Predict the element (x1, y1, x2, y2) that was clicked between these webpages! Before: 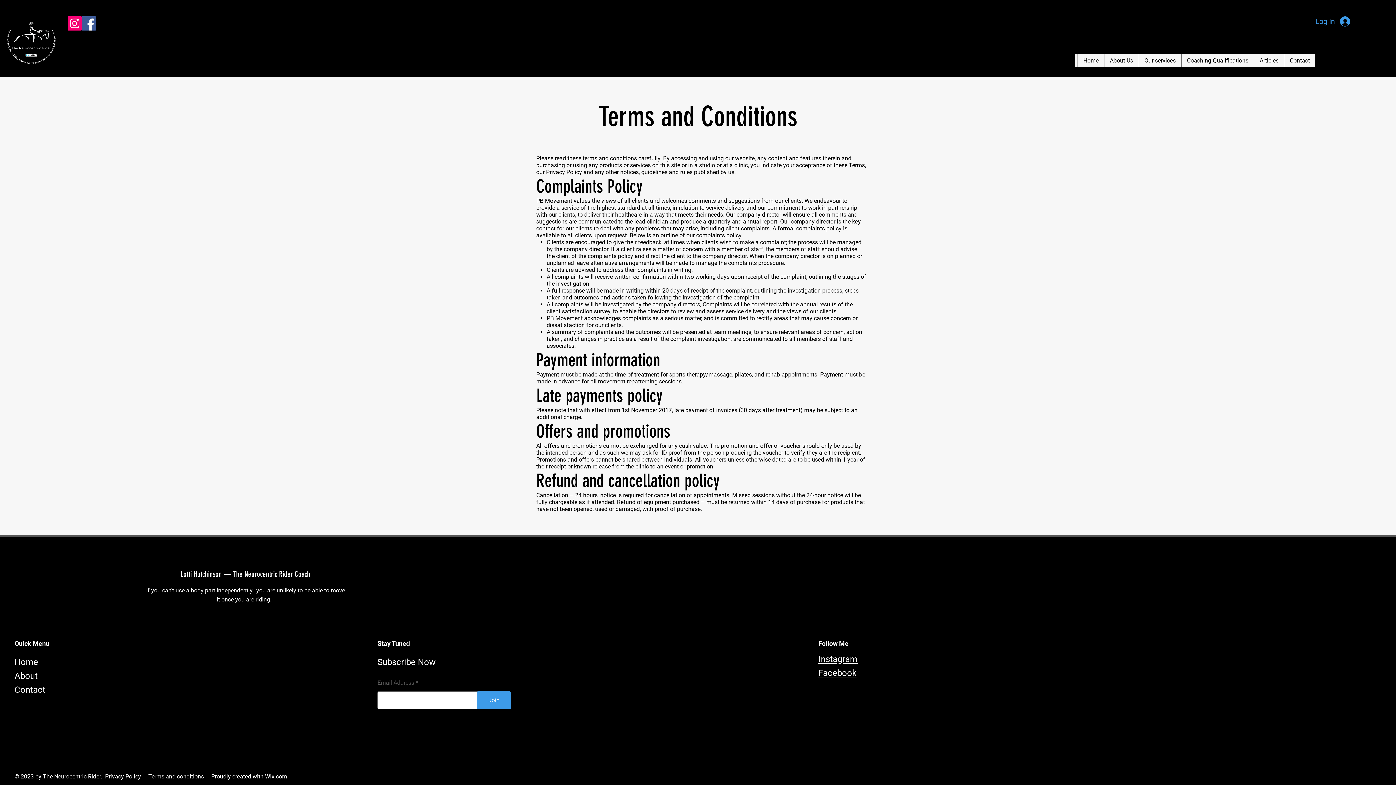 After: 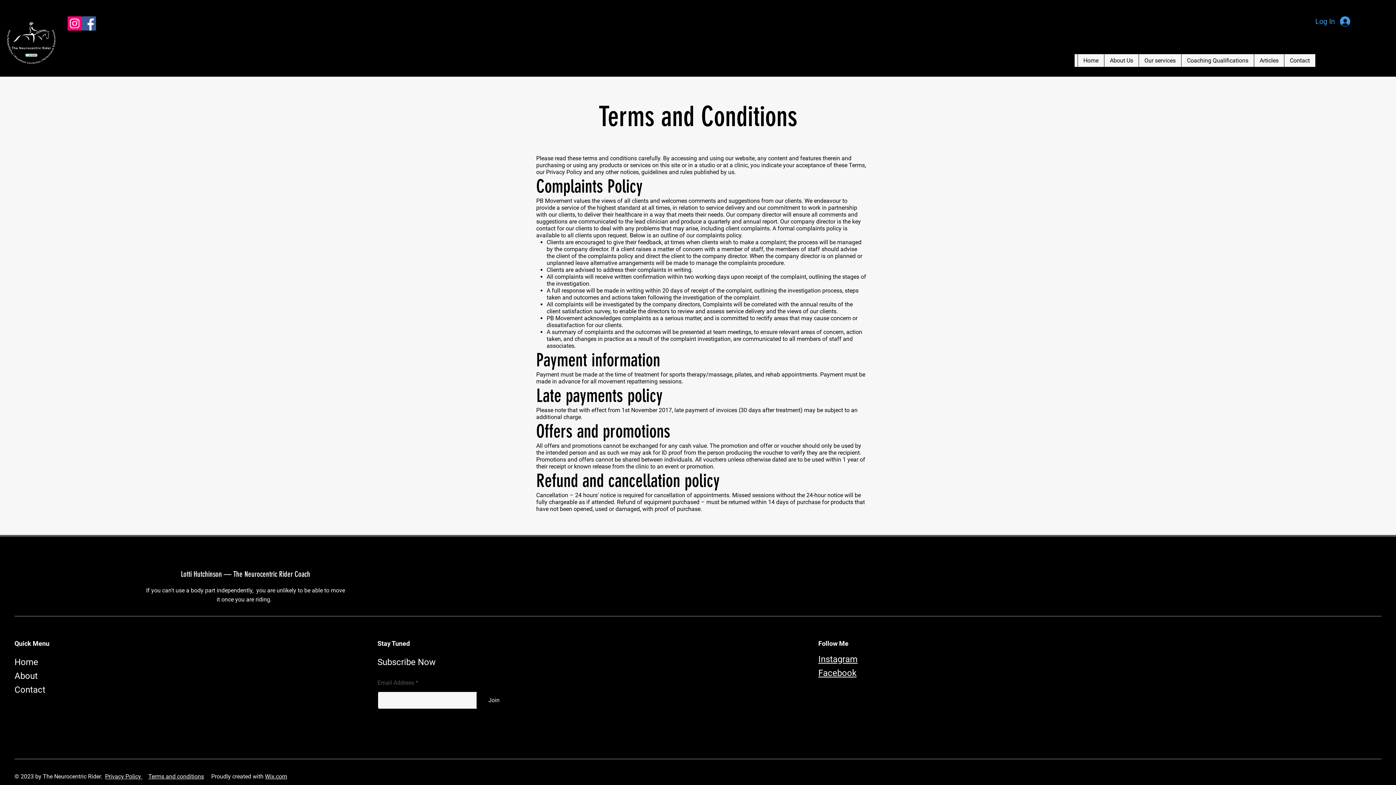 Action: label: Join bbox: (476, 691, 511, 709)